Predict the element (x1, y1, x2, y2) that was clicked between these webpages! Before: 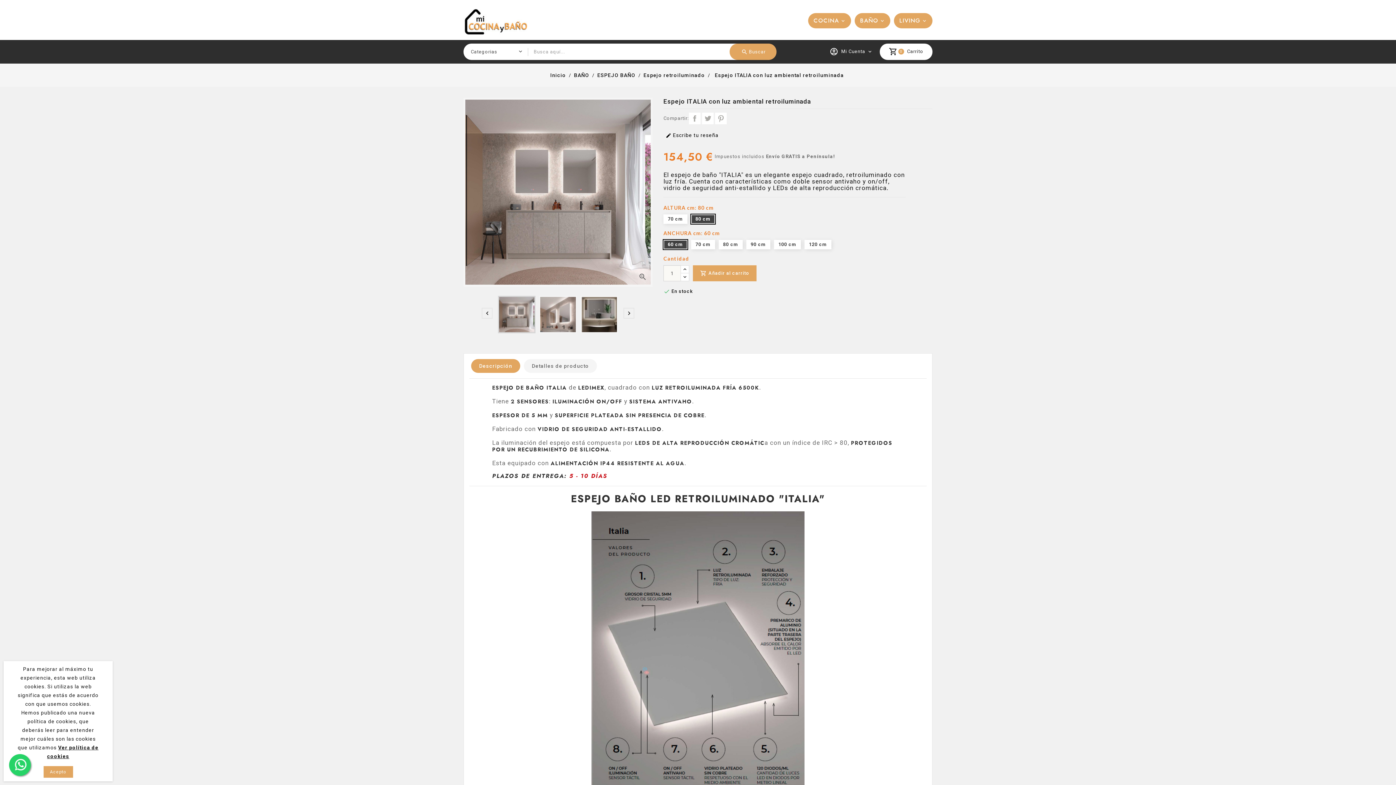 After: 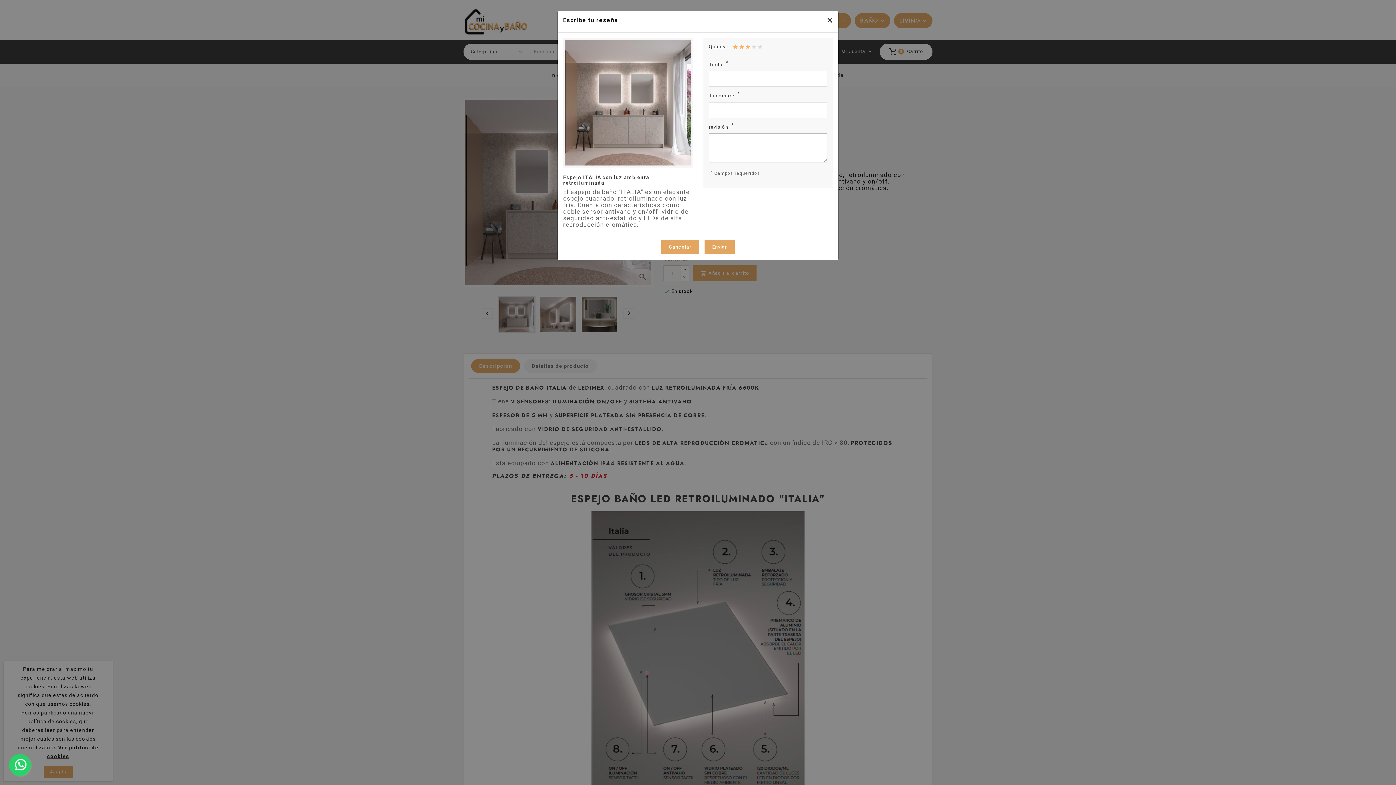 Action: bbox: (663, 131, 721, 139) label:  Escribe tu reseña